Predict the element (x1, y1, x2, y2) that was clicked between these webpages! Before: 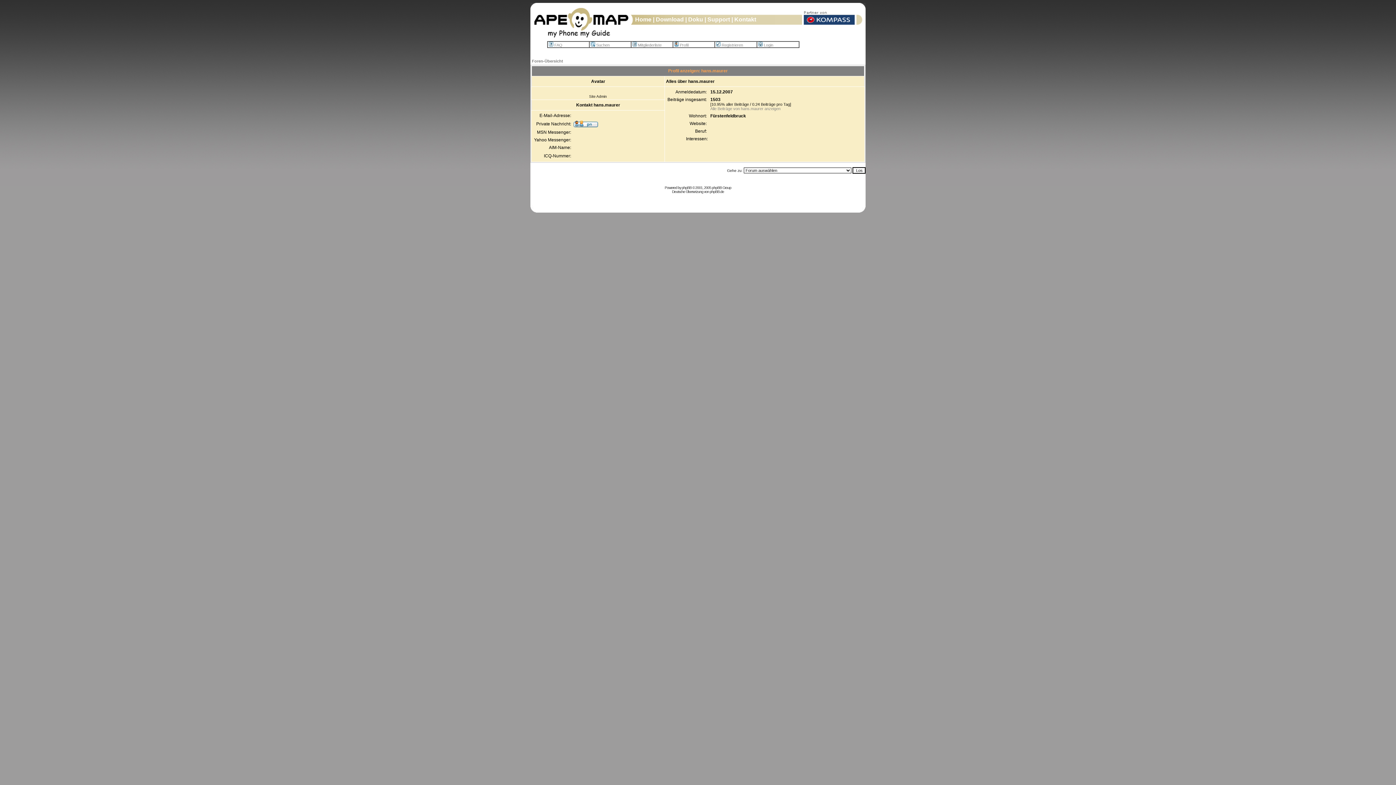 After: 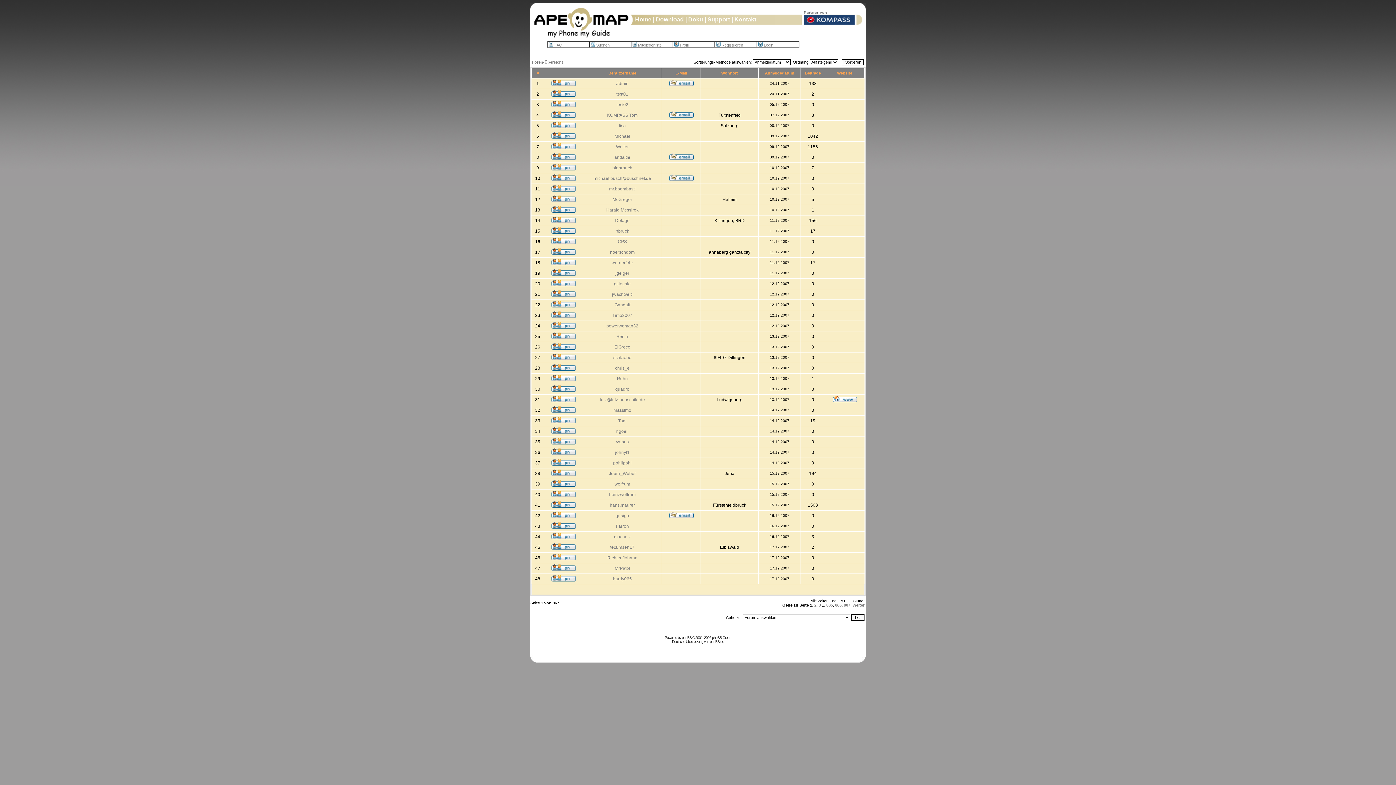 Action: bbox: (631, 42, 661, 47) label: Mitgliederliste